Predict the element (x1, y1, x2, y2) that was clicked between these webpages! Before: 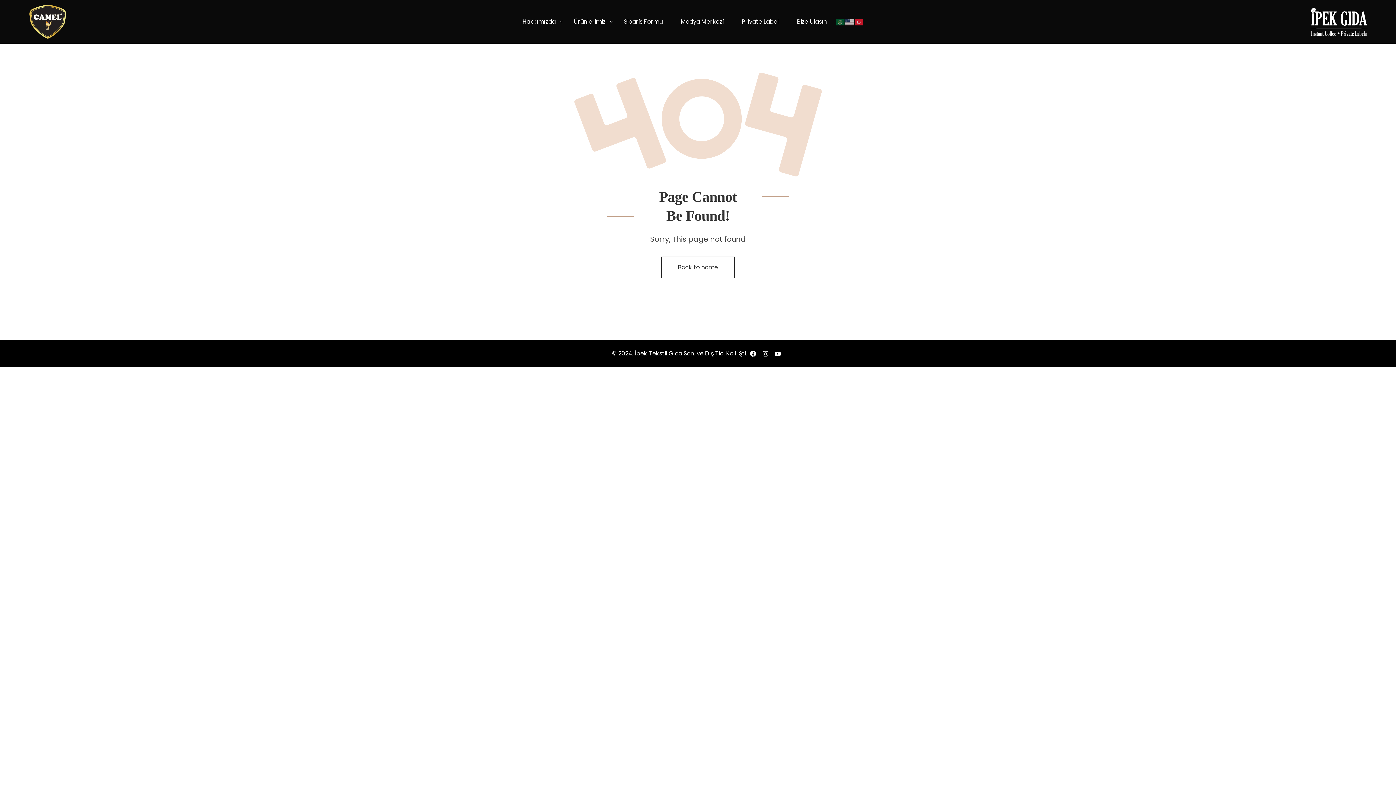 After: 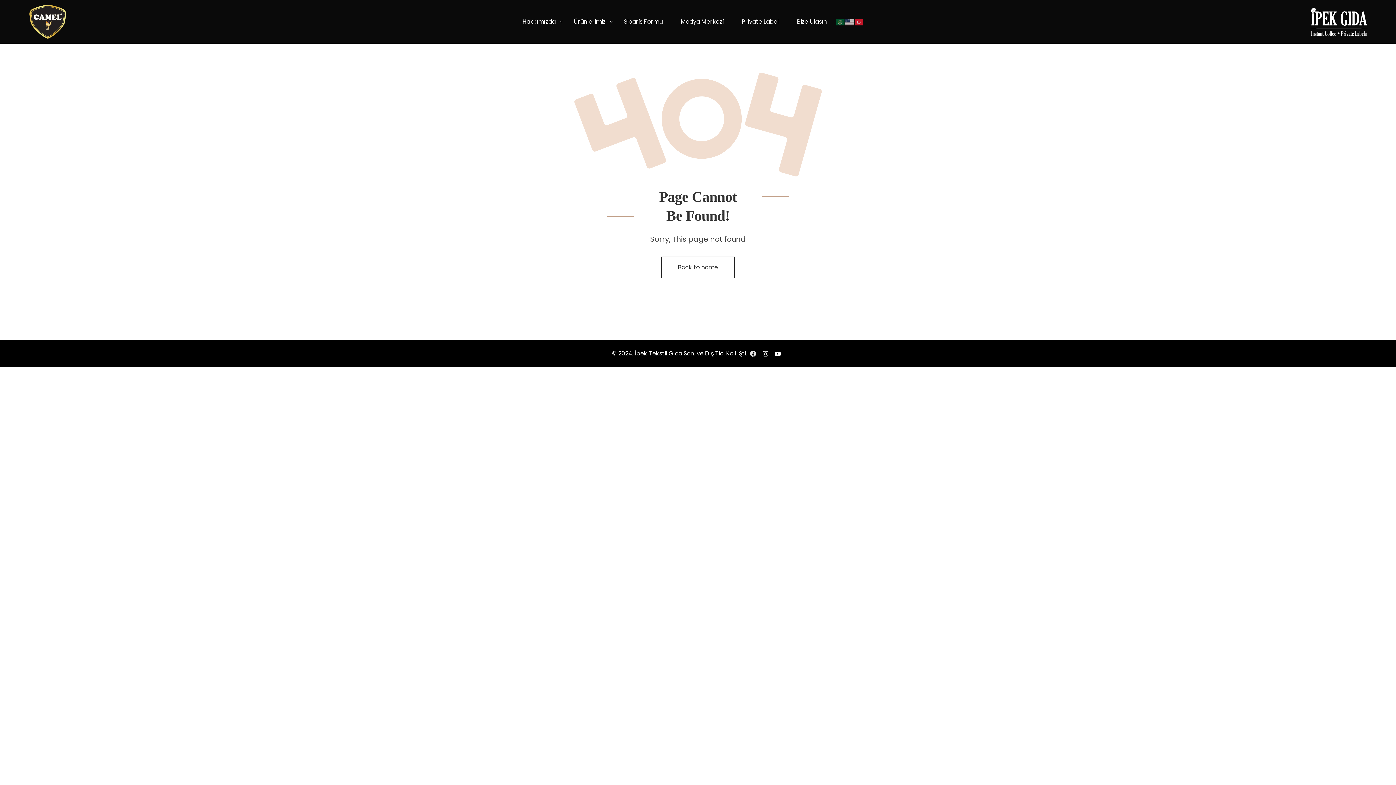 Action: bbox: (747, 347, 759, 360) label: Facebook